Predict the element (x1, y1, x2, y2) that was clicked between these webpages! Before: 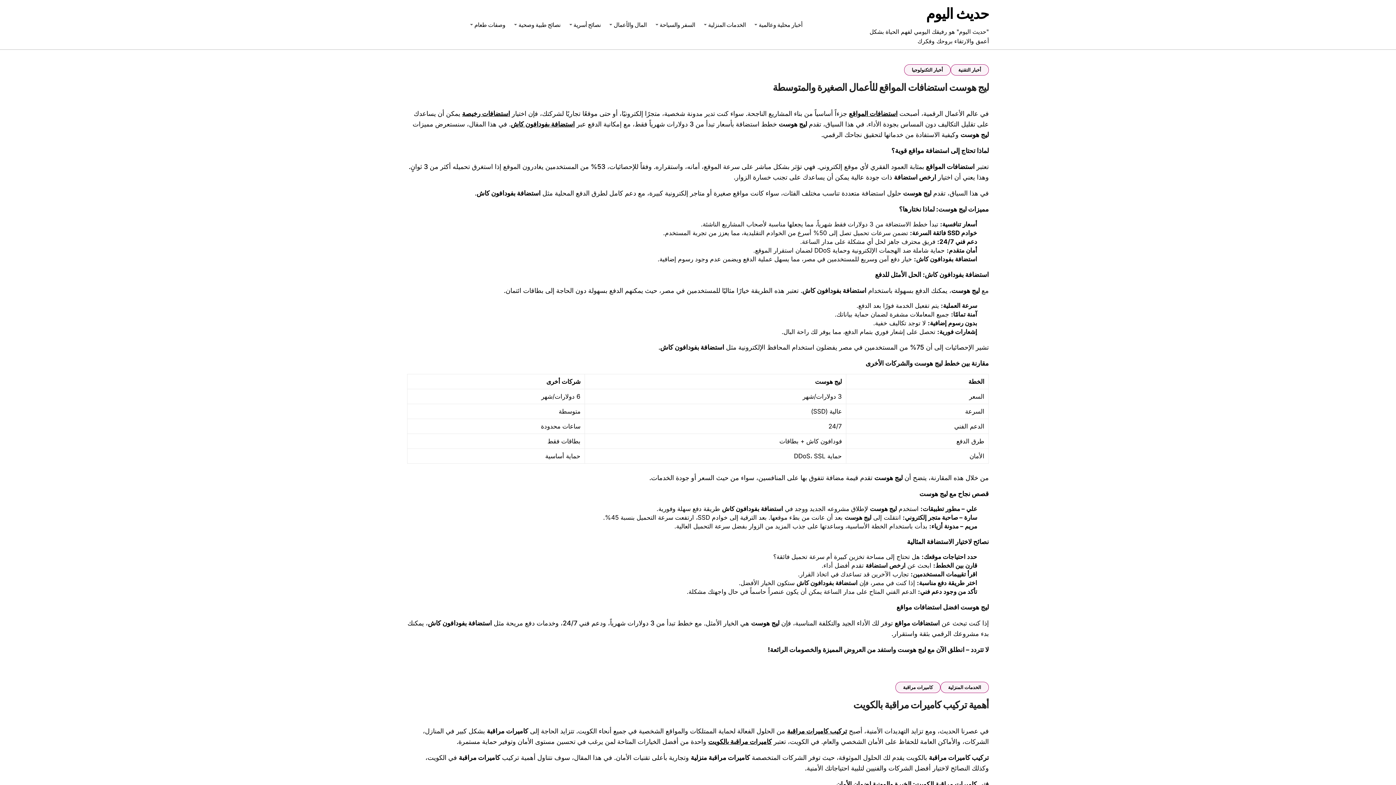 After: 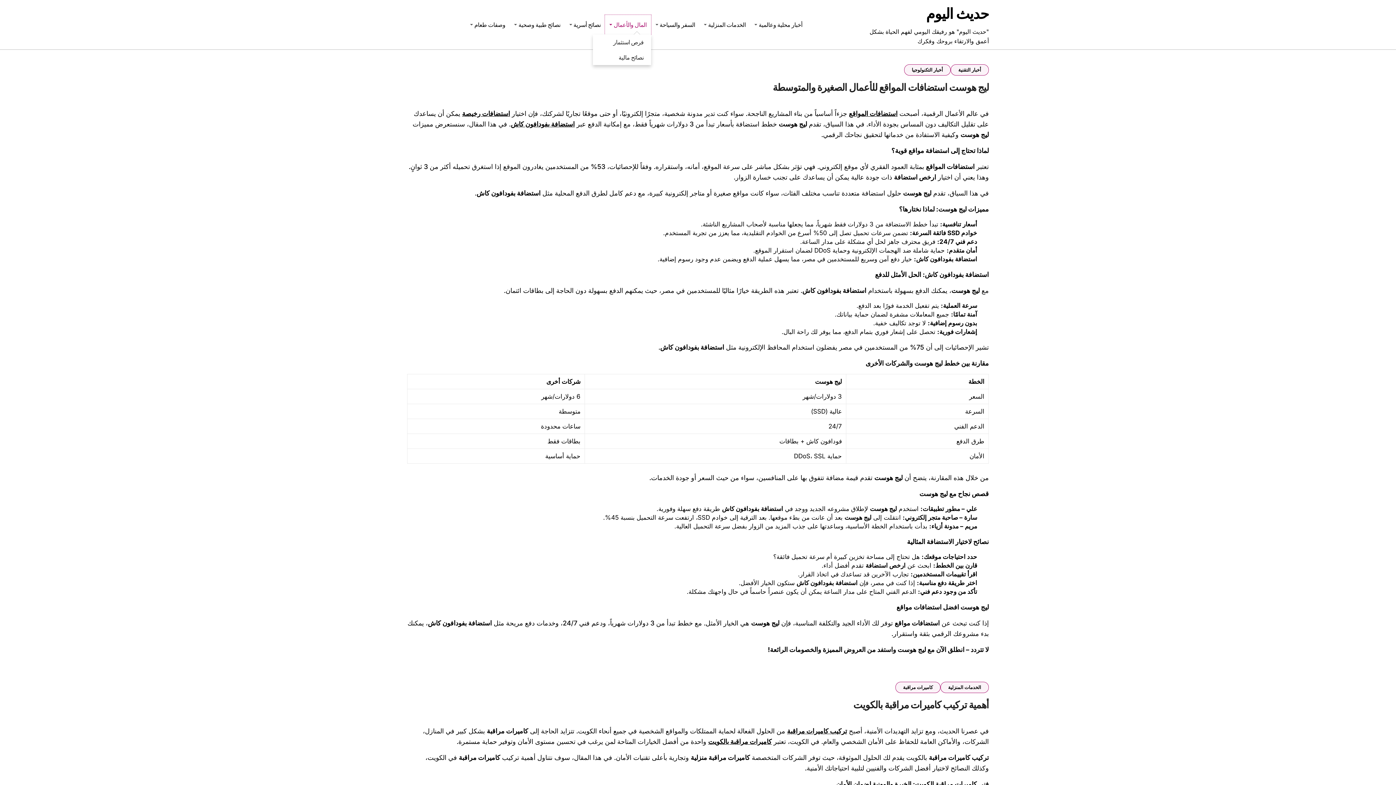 Action: bbox: (605, 14, 651, 34) label: المال والأعمال